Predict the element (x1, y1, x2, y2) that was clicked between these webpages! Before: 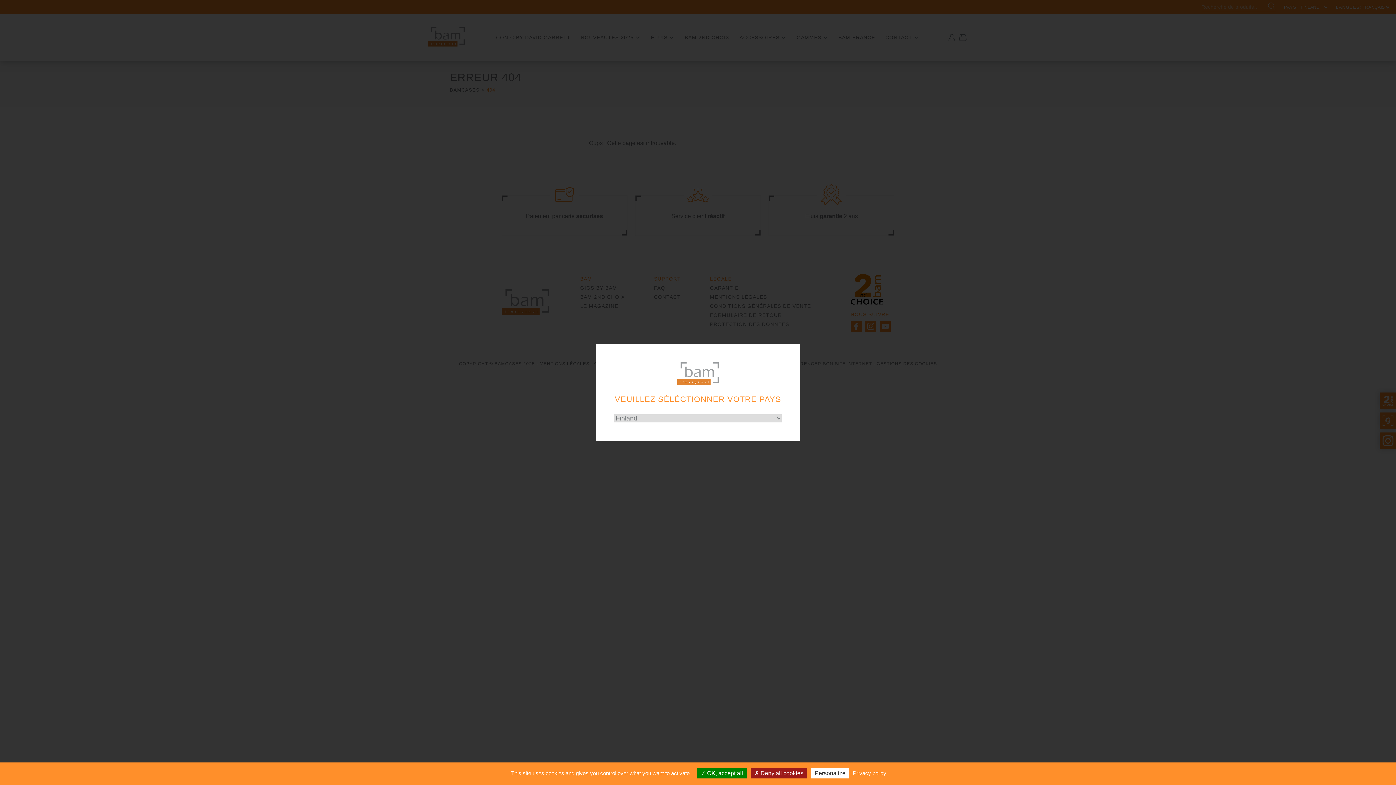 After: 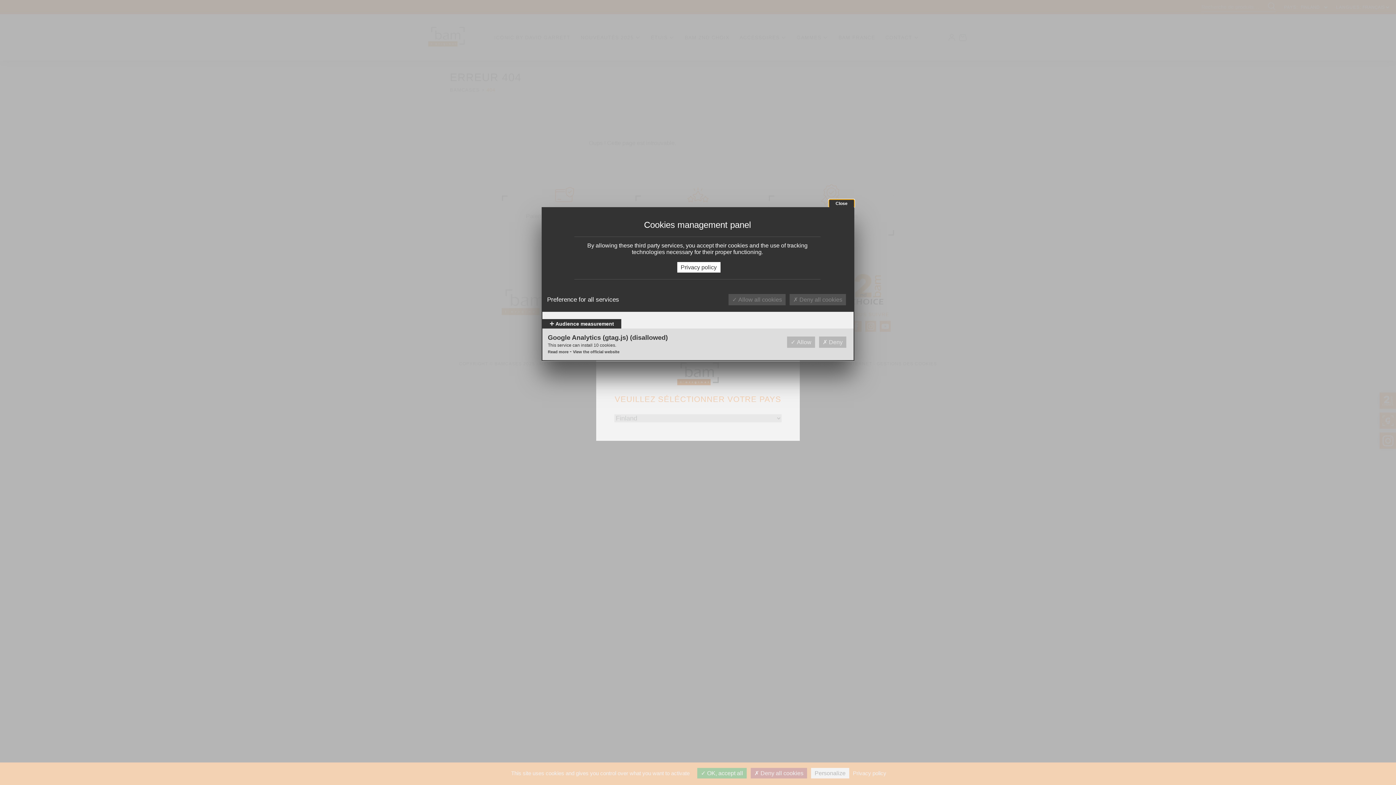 Action: label: Personalize bbox: (811, 768, 849, 778)